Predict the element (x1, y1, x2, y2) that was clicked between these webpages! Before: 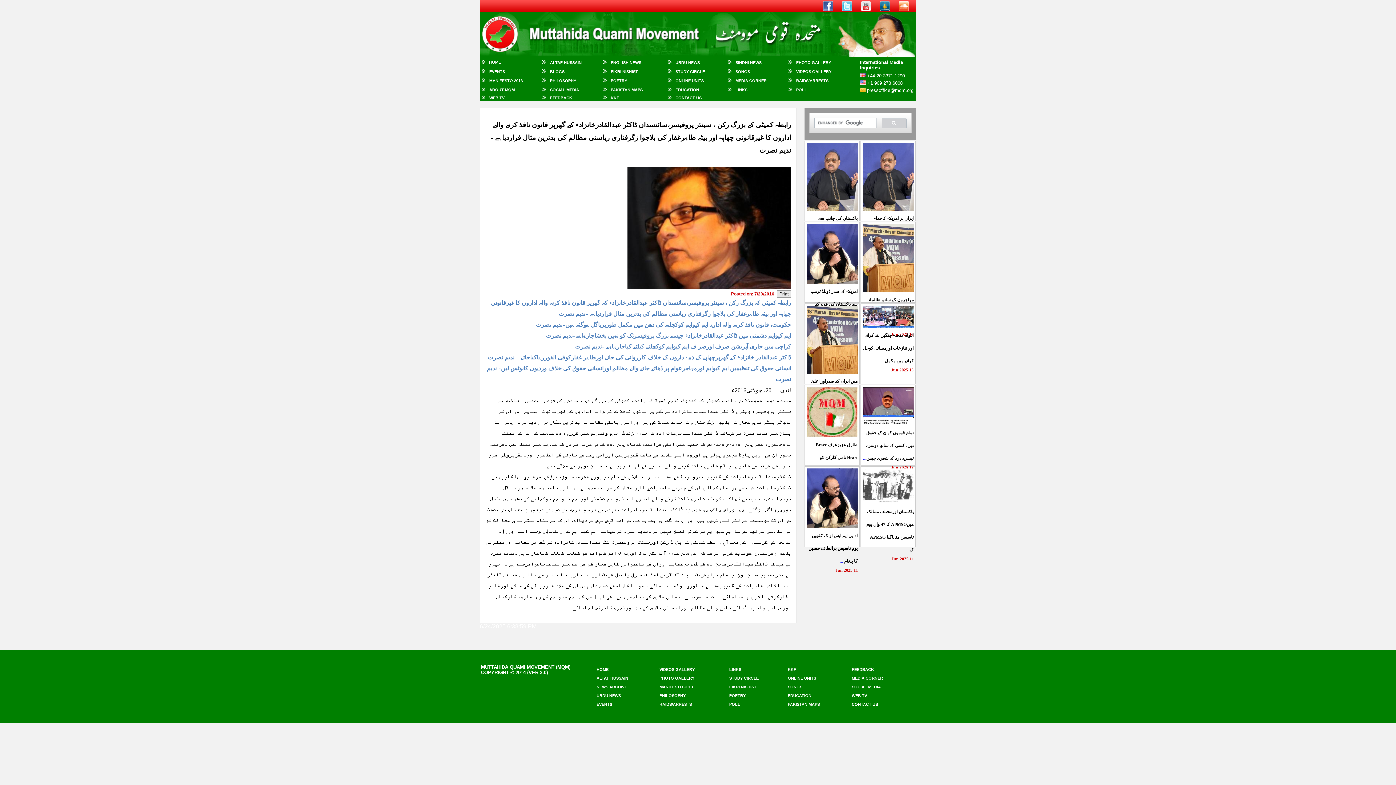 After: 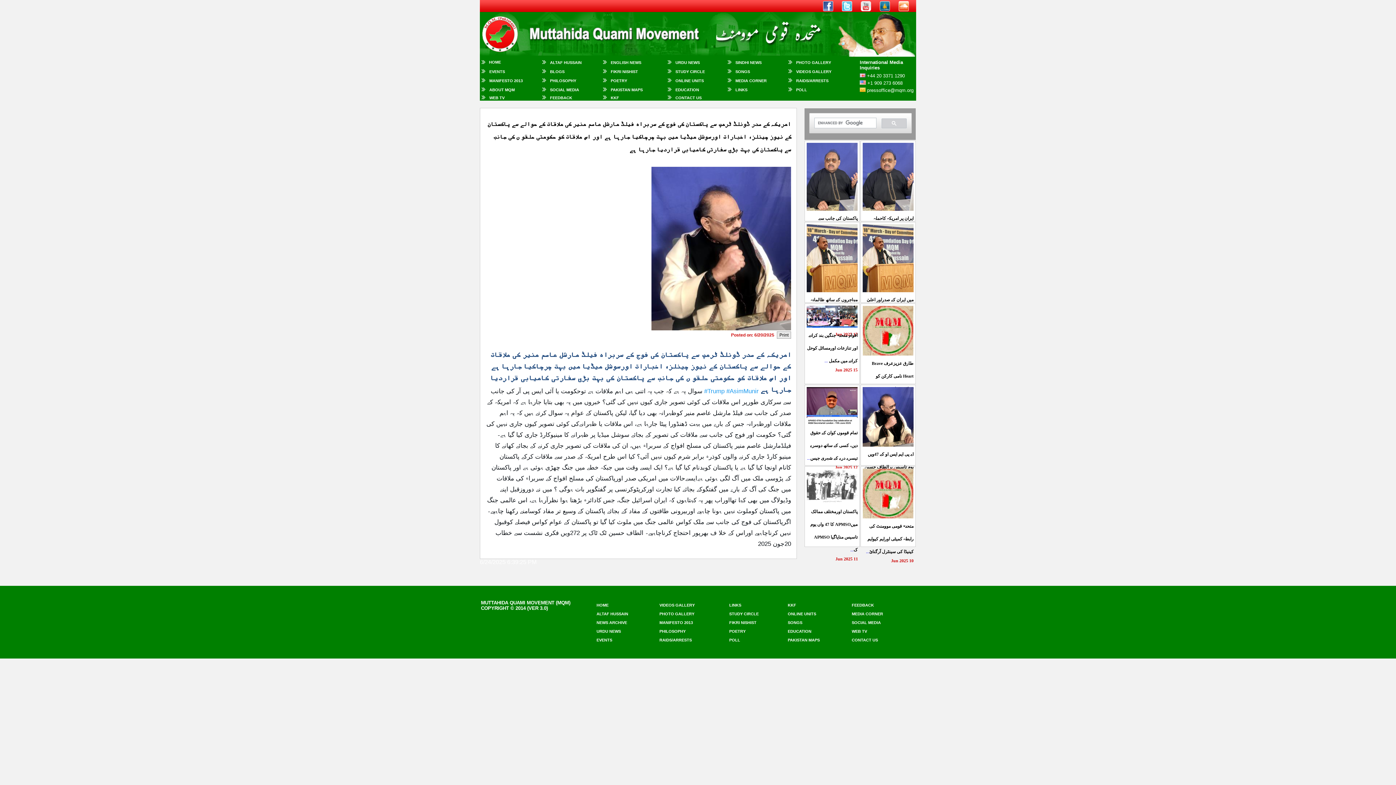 Action: bbox: (806, 280, 857, 285)